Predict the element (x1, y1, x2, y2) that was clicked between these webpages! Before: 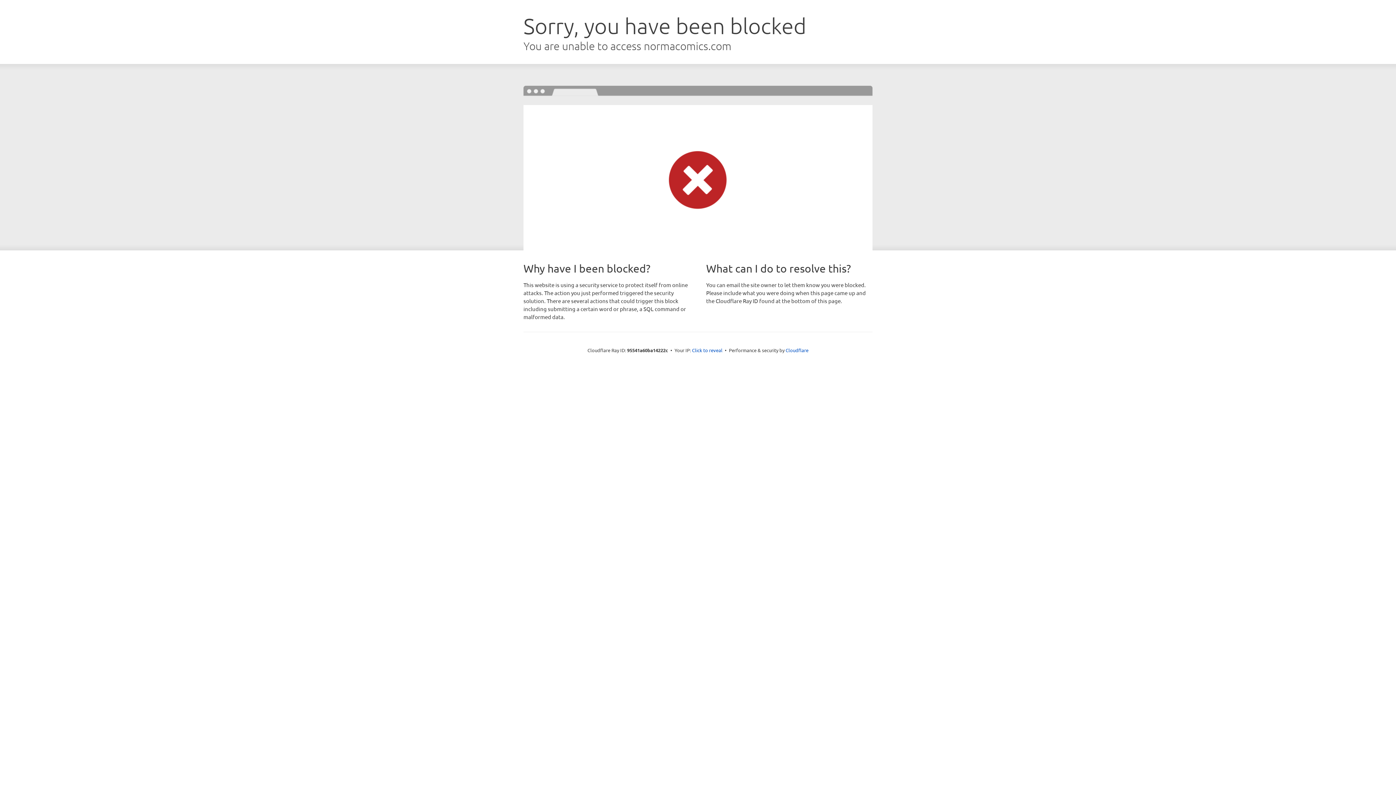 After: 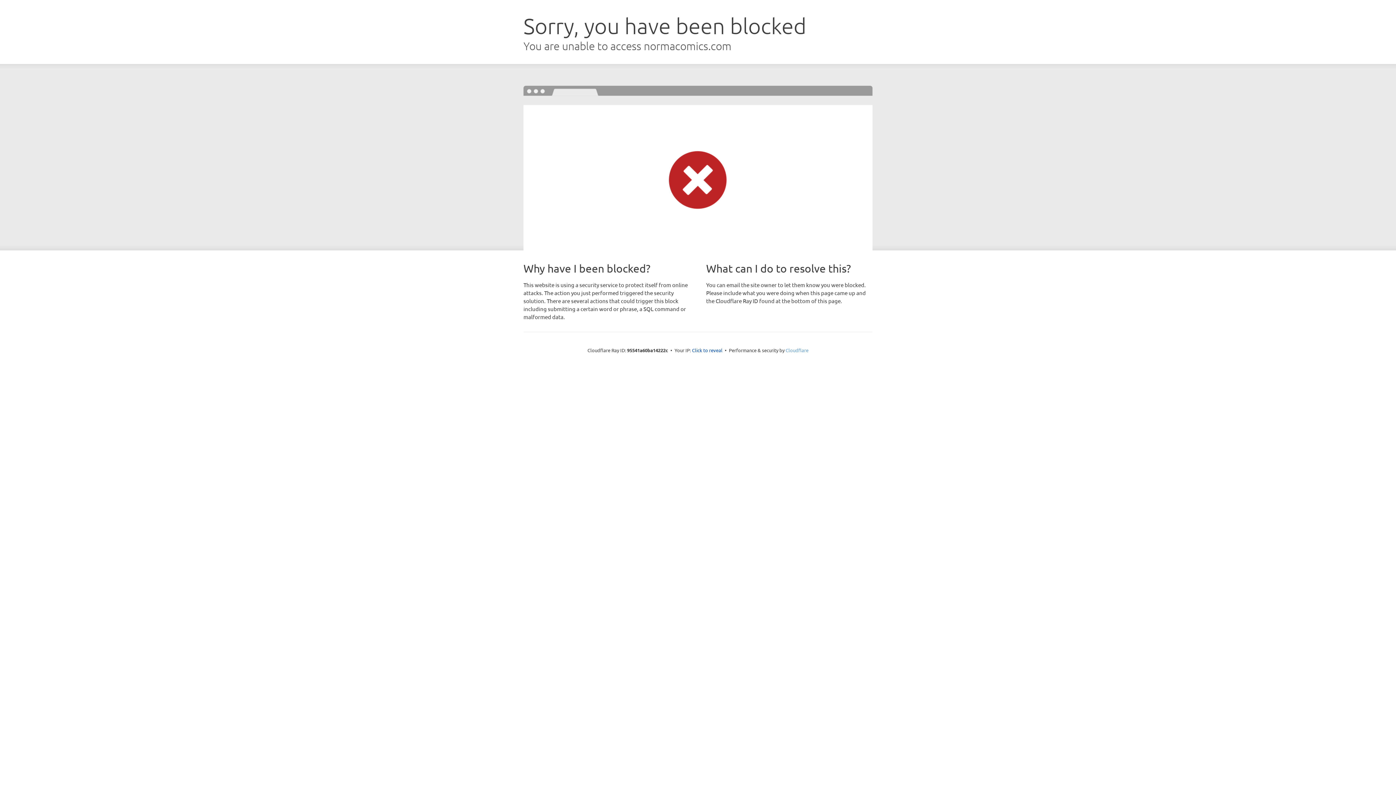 Action: bbox: (785, 347, 808, 353) label: Cloudflare